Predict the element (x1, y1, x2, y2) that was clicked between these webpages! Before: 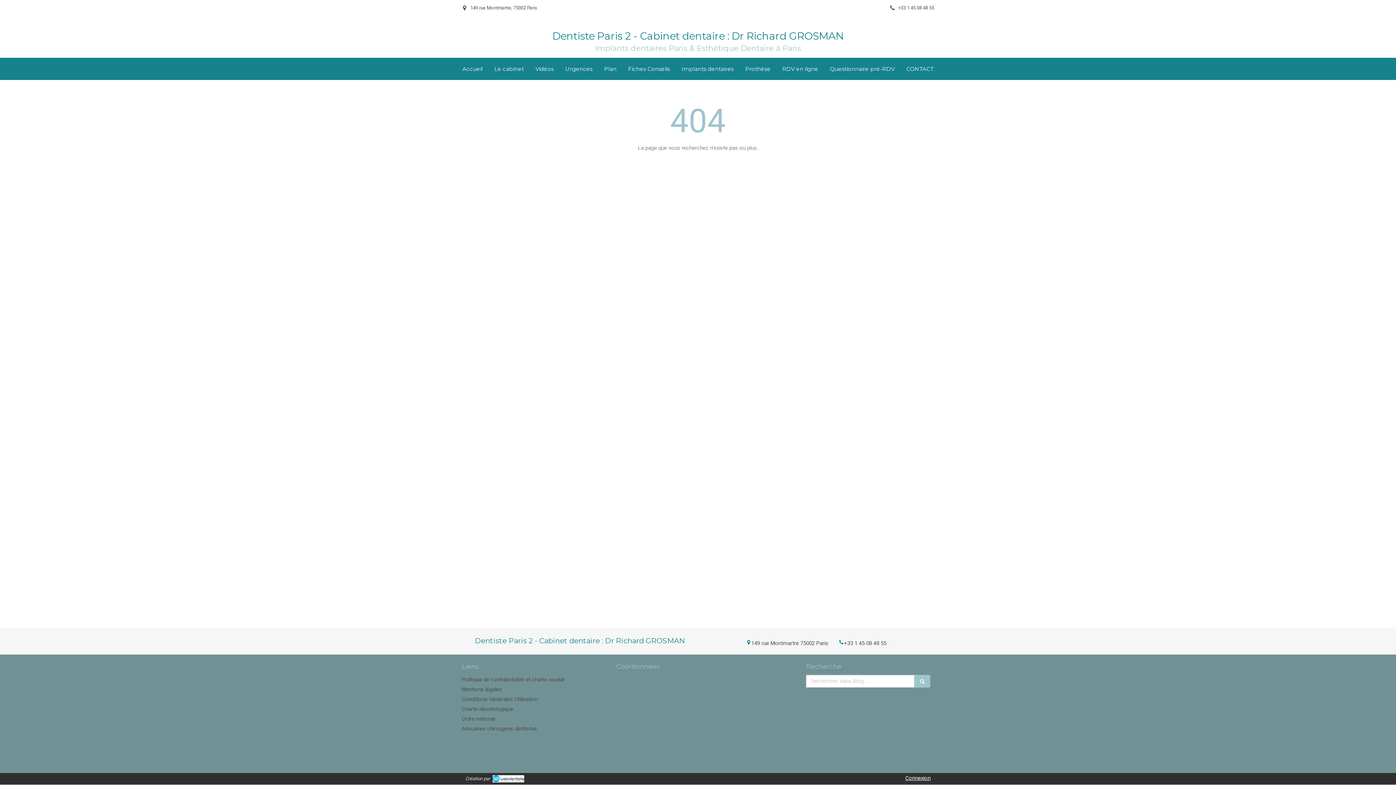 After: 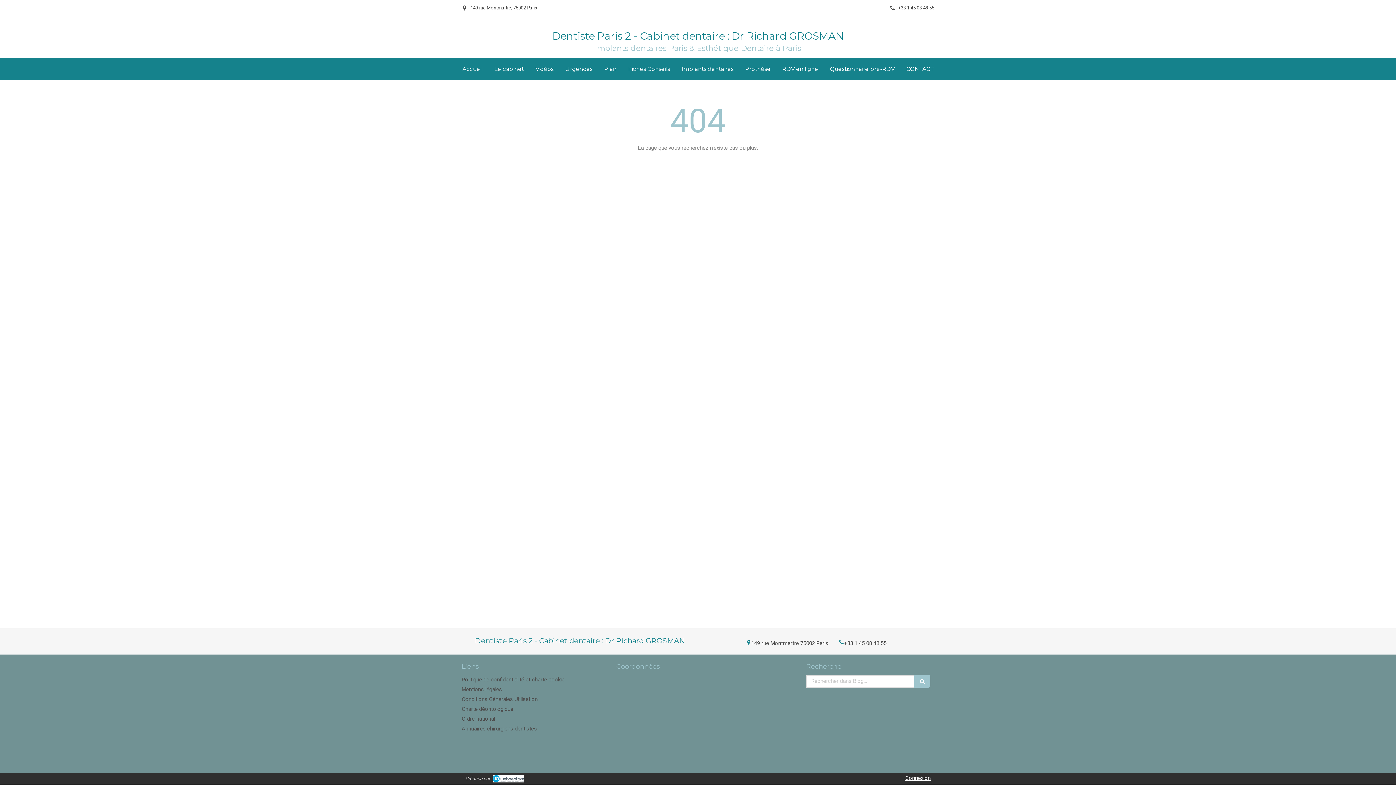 Action: bbox: (905, 775, 930, 781) label: Connexion